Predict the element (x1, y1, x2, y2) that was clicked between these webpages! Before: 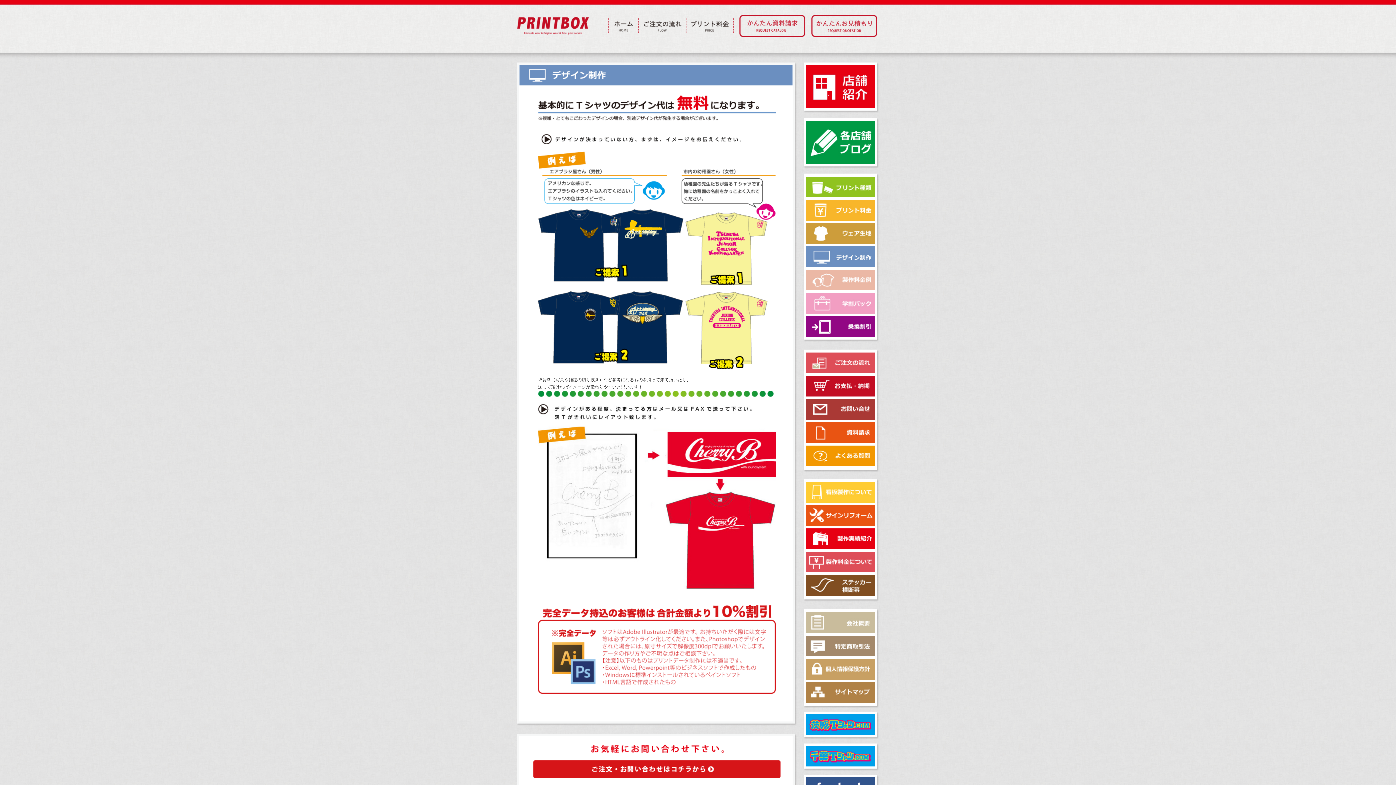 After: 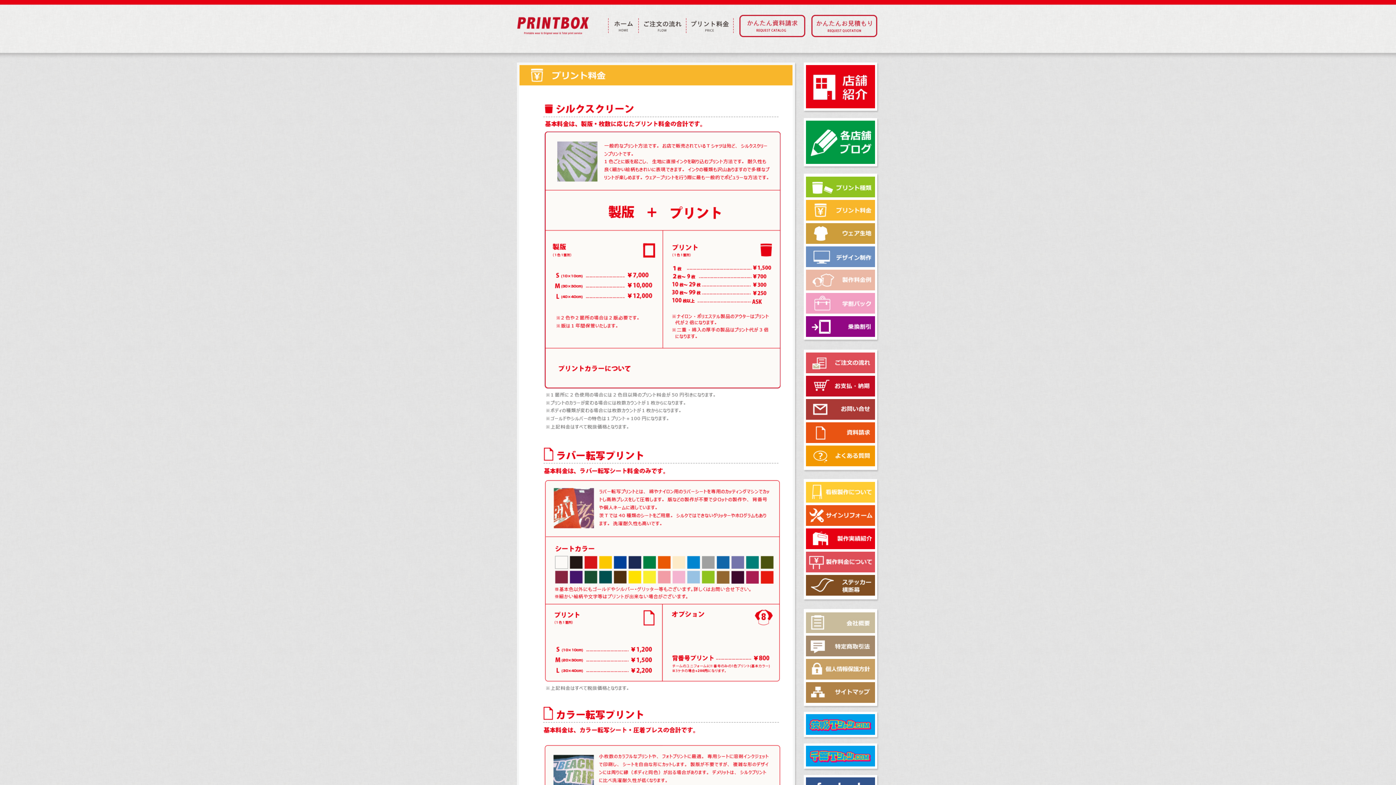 Action: bbox: (806, 216, 875, 221)